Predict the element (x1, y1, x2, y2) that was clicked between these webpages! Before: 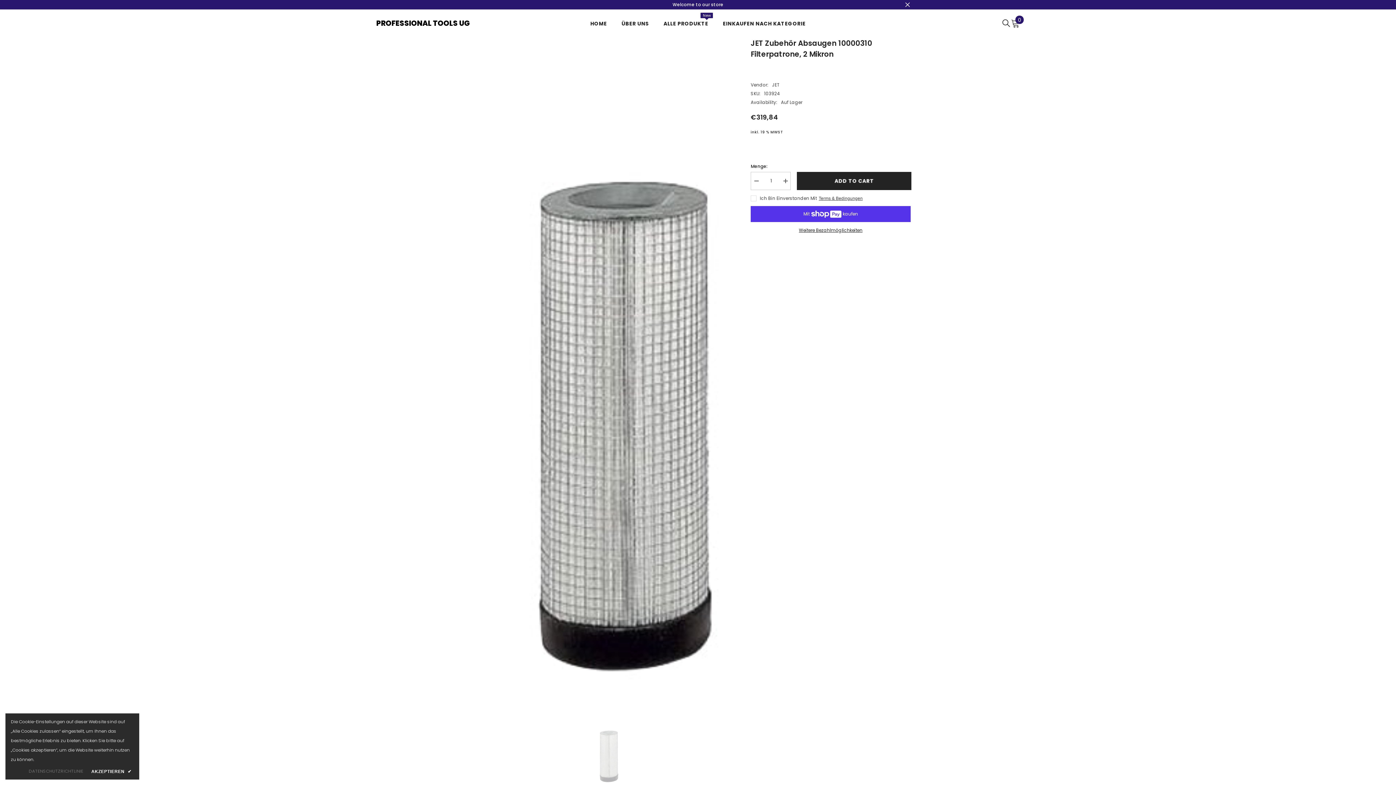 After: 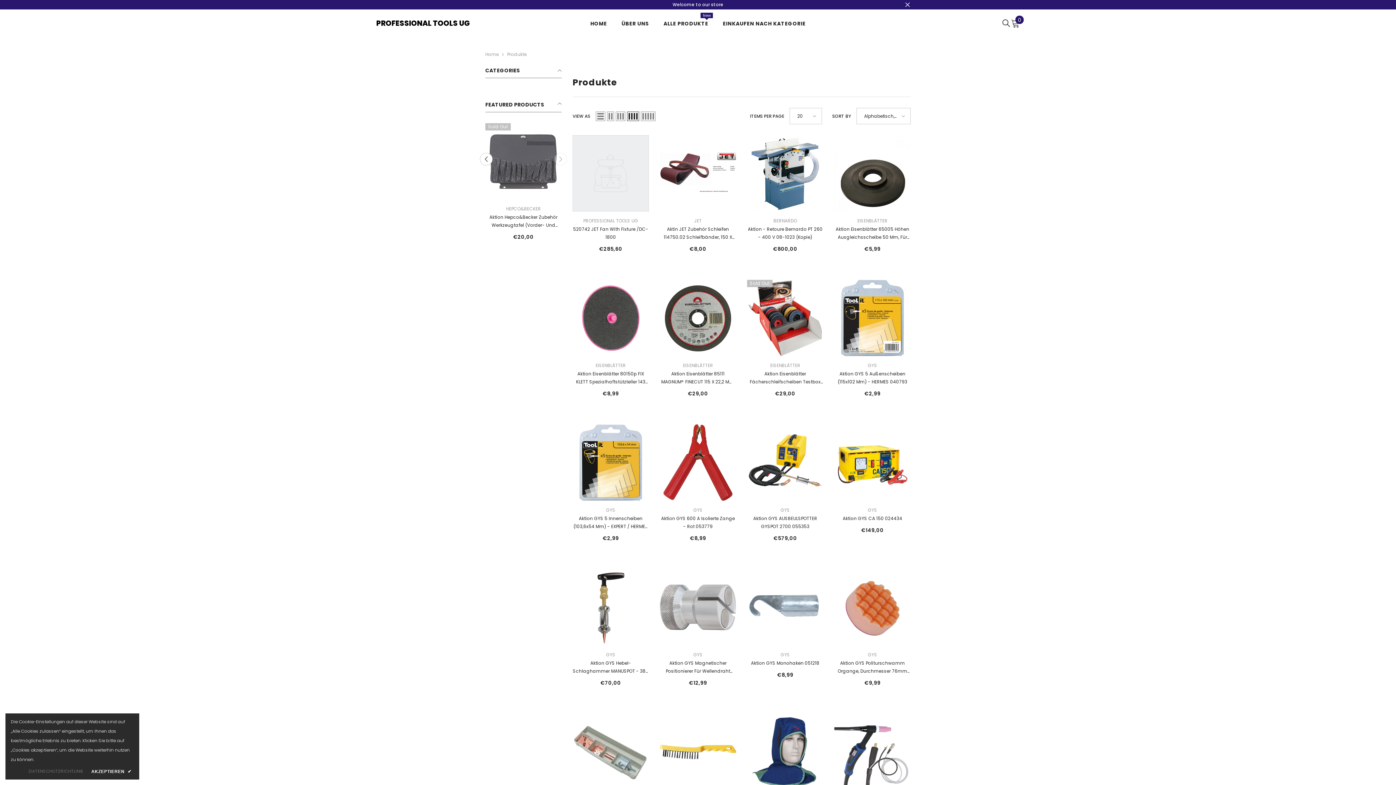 Action: bbox: (656, 19, 715, 37) label: ALLE PRODUKTE
New